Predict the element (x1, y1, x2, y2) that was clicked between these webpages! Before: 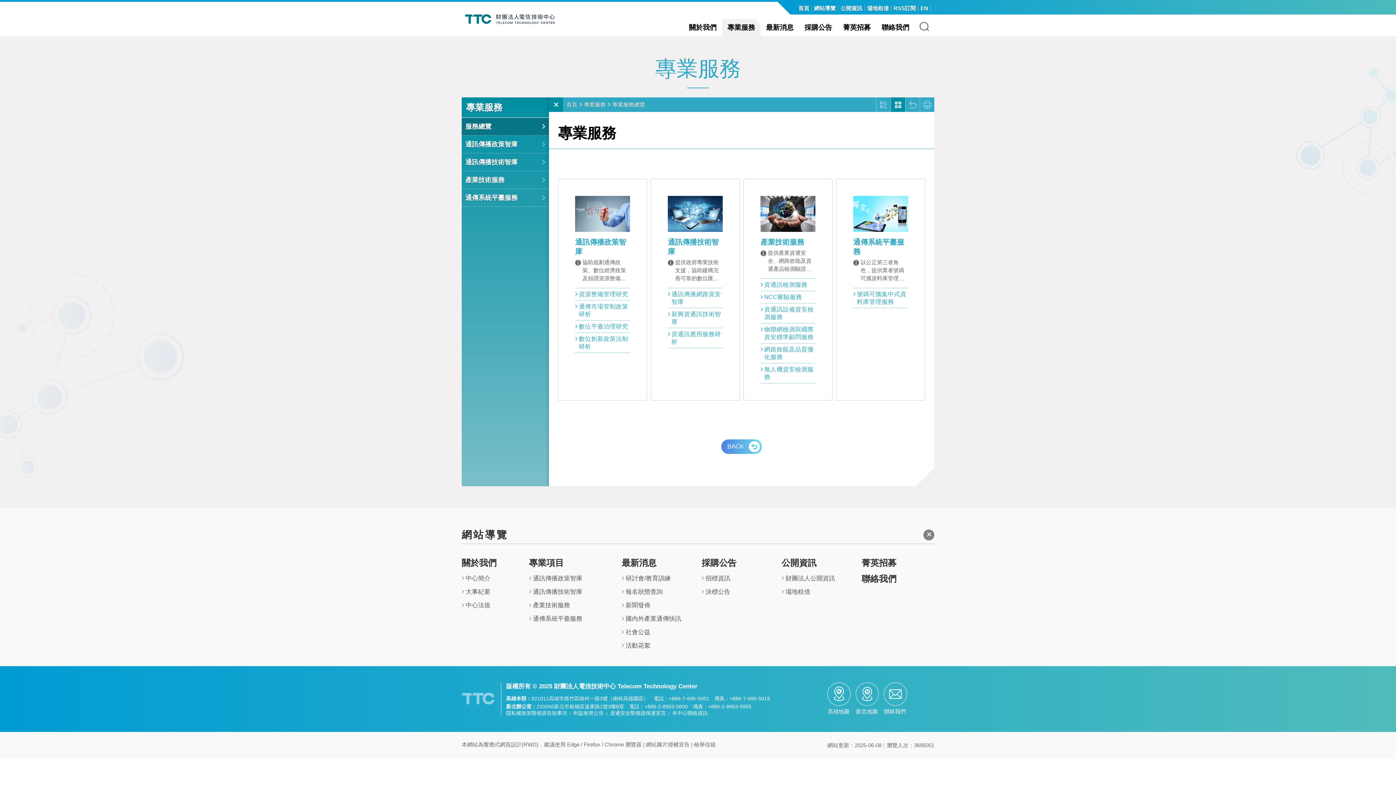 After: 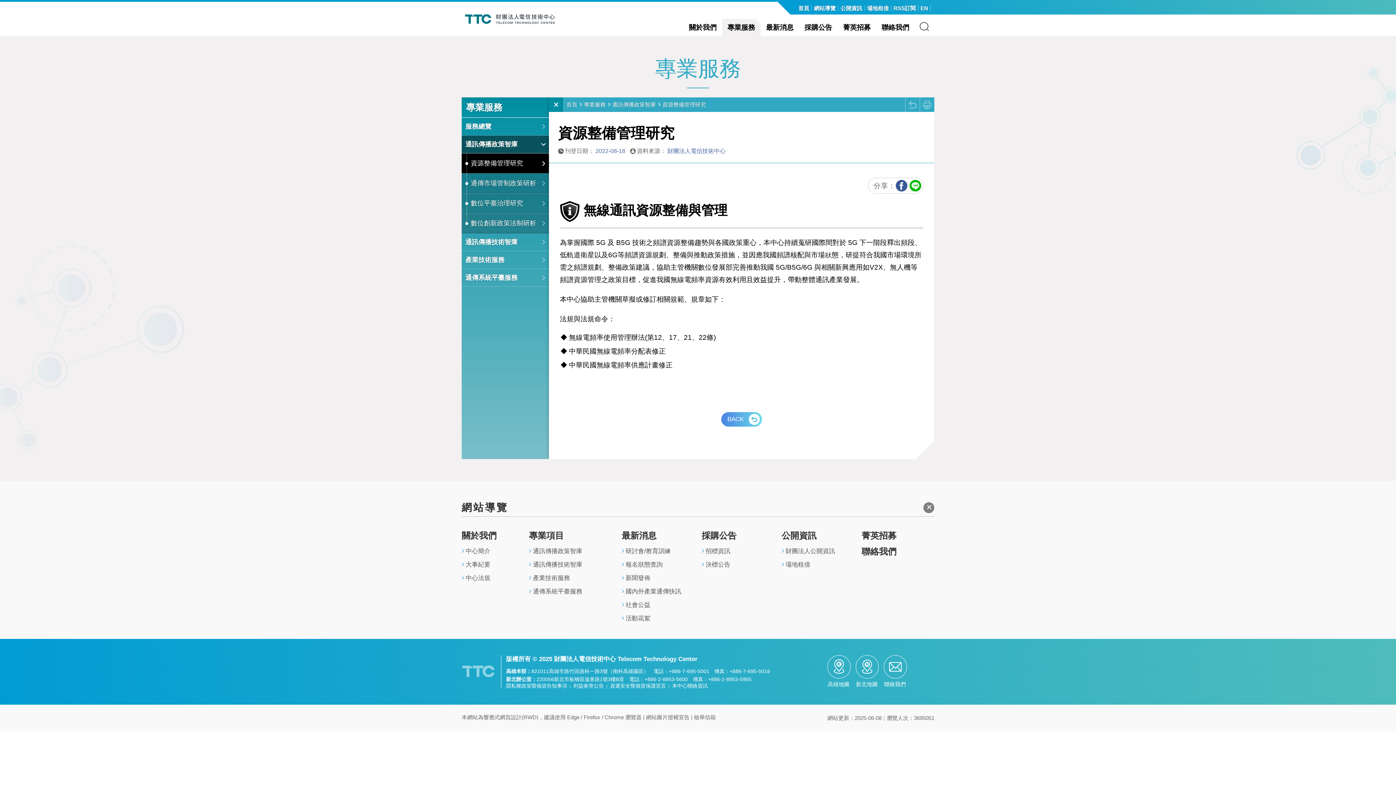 Action: bbox: (529, 575, 614, 584) label: 通訊傳播政策智庫